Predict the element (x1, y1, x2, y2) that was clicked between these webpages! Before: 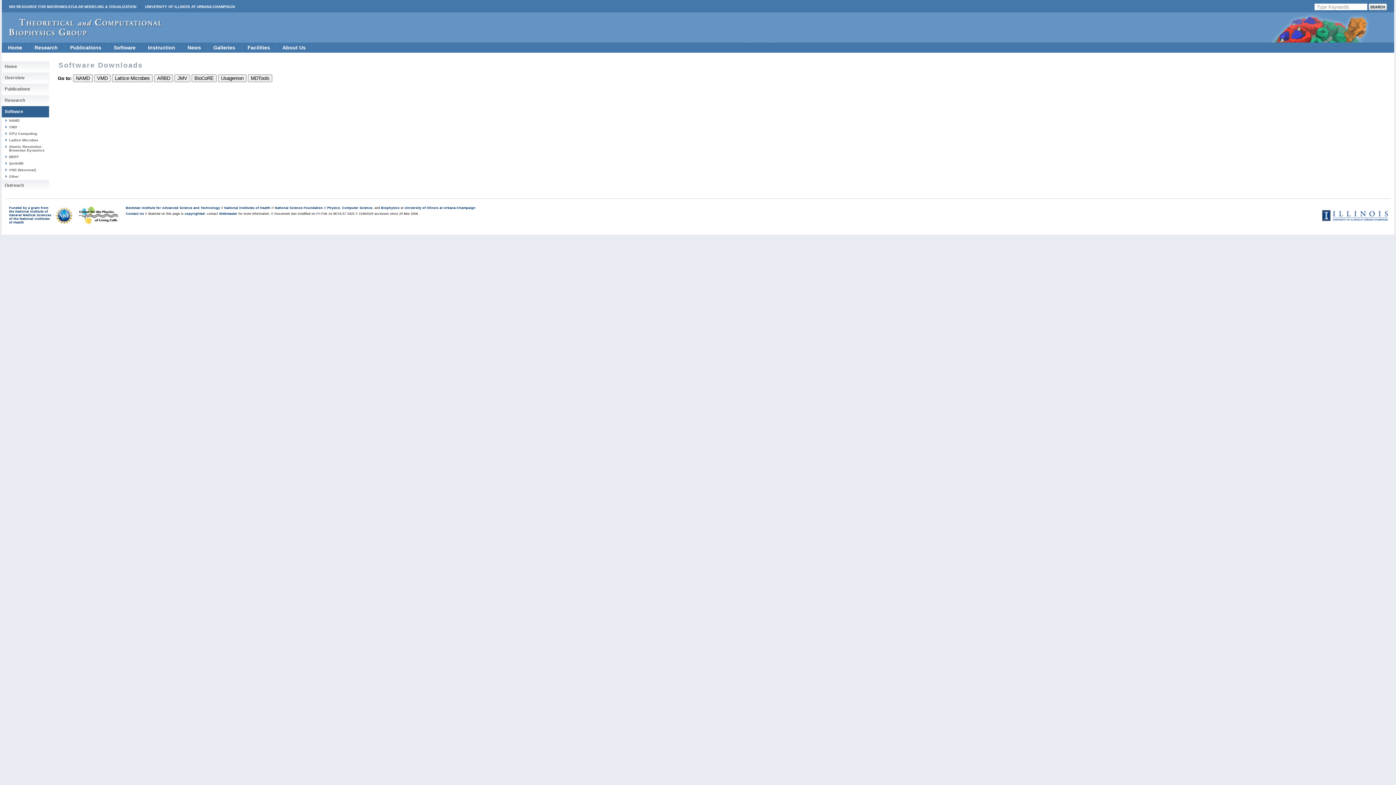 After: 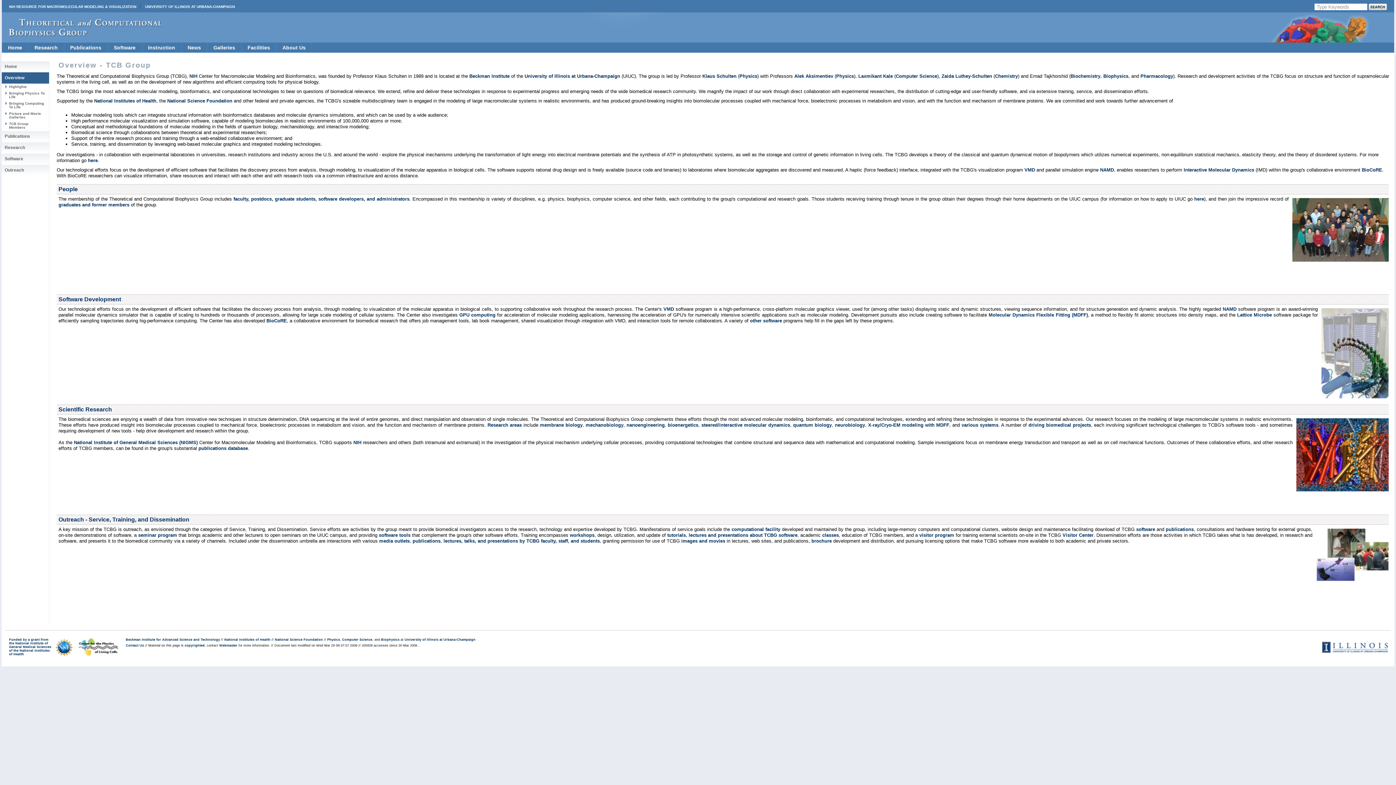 Action: label: Overview bbox: (1, 72, 49, 83)